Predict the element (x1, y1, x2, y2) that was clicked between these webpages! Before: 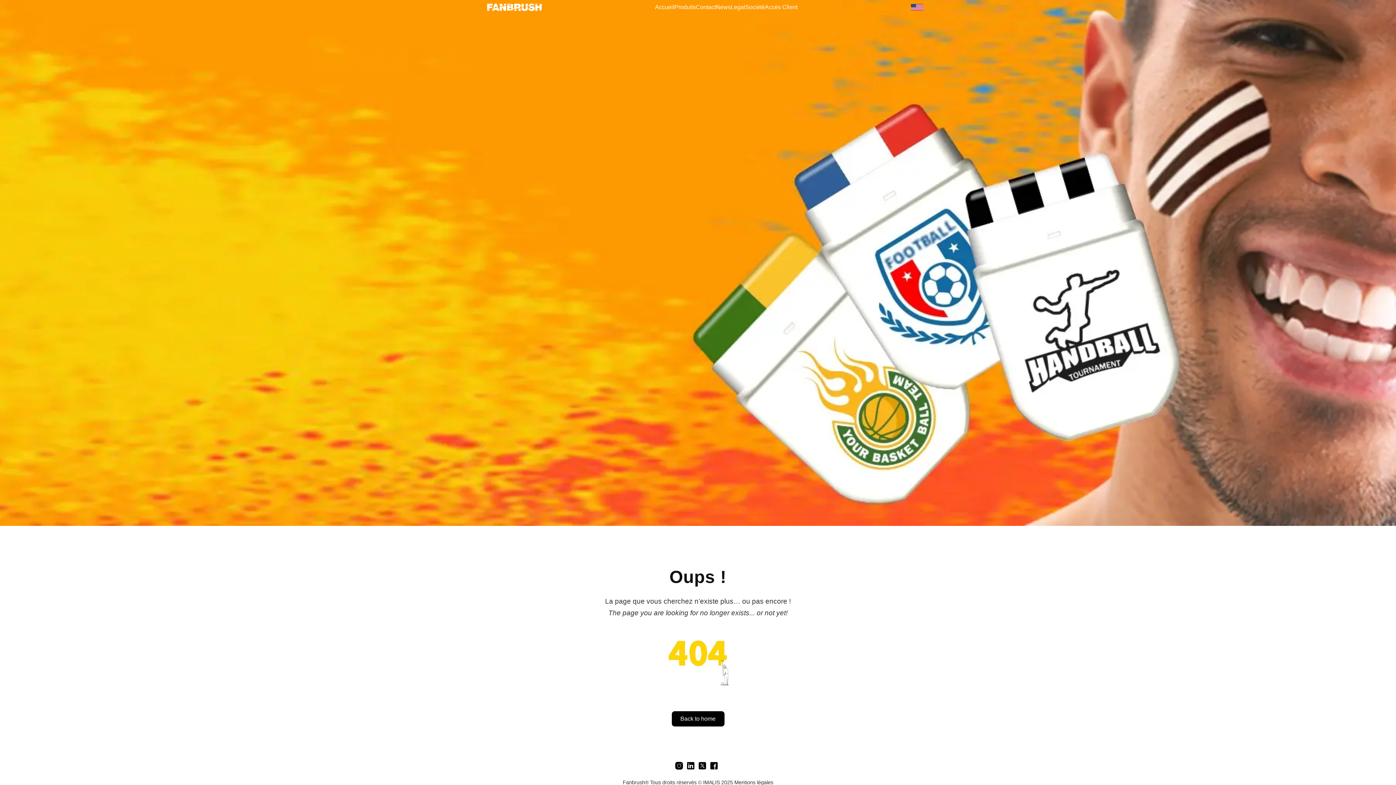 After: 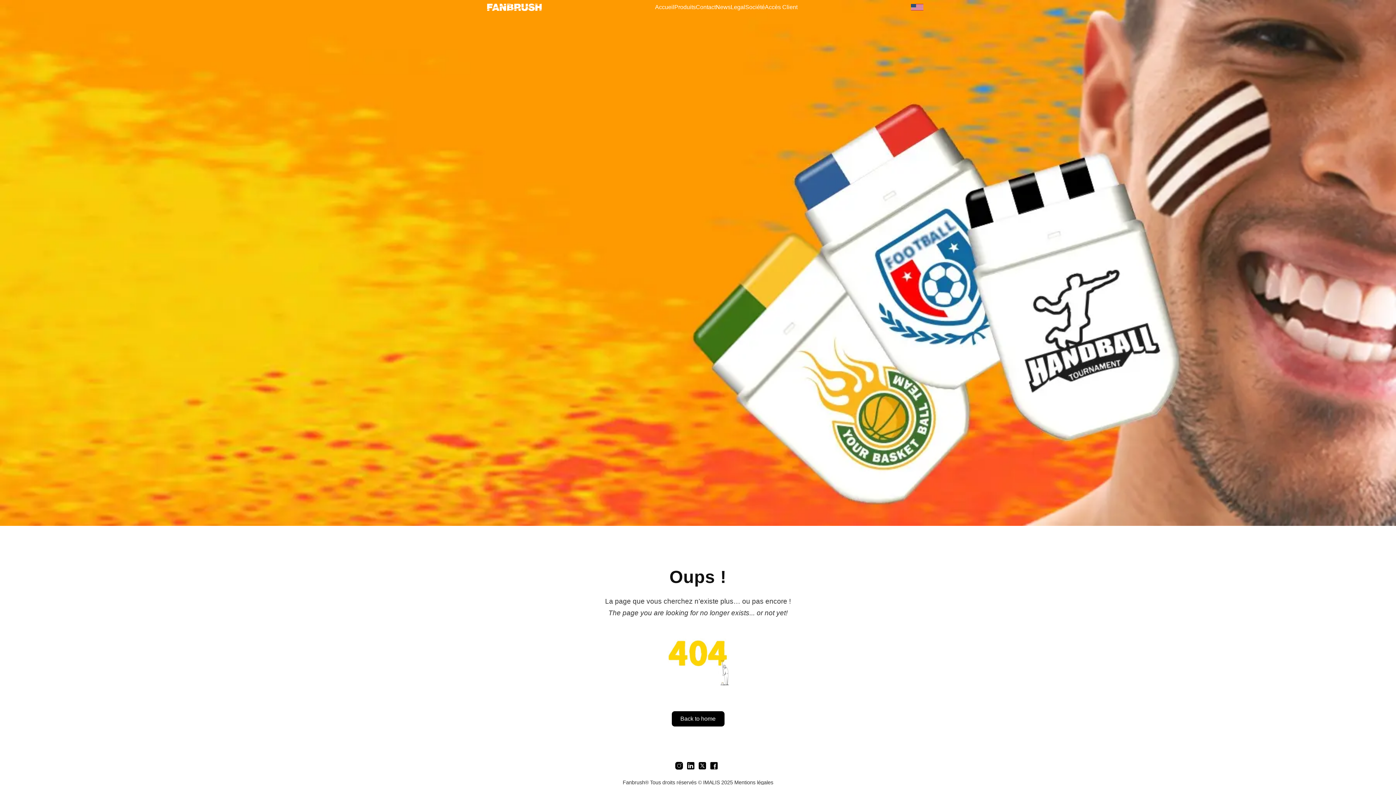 Action: bbox: (698, 761, 709, 773)